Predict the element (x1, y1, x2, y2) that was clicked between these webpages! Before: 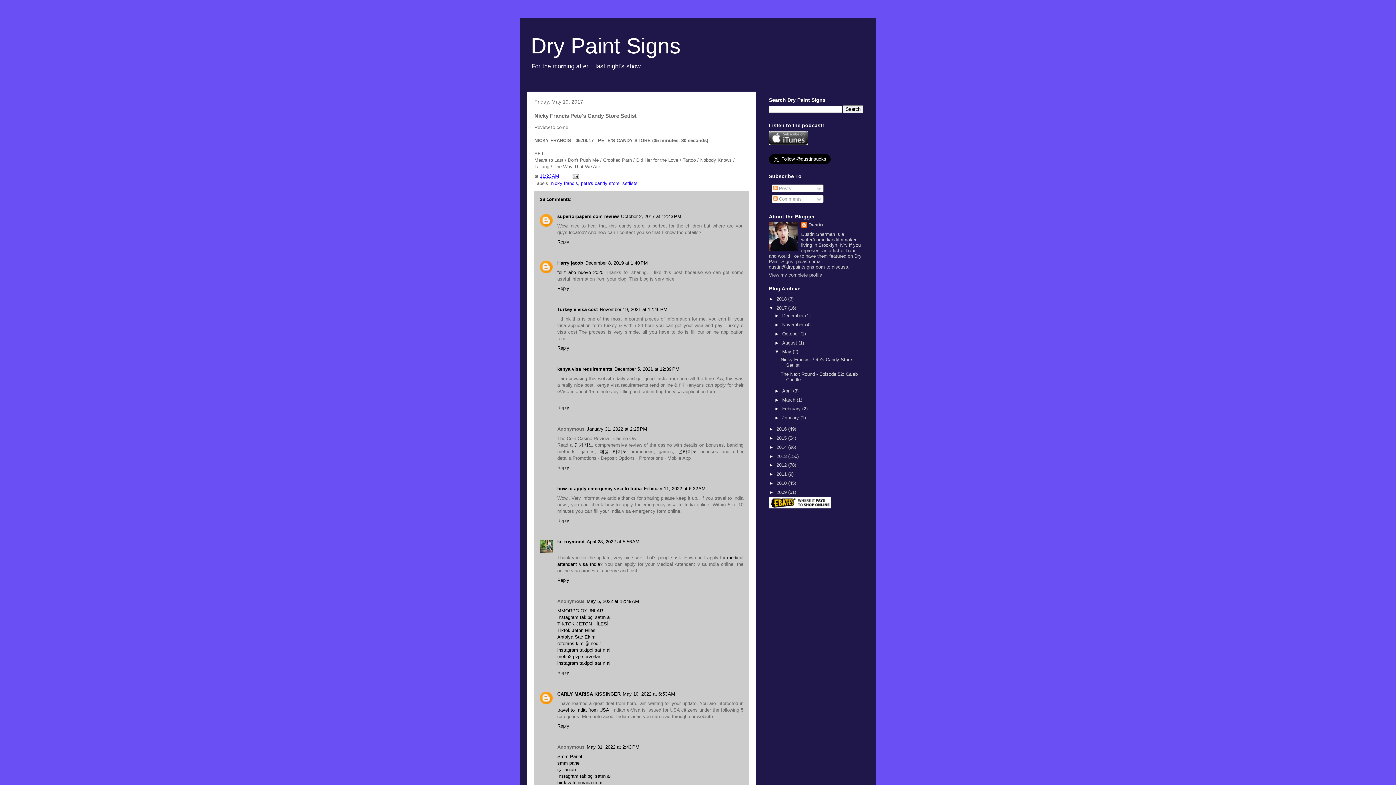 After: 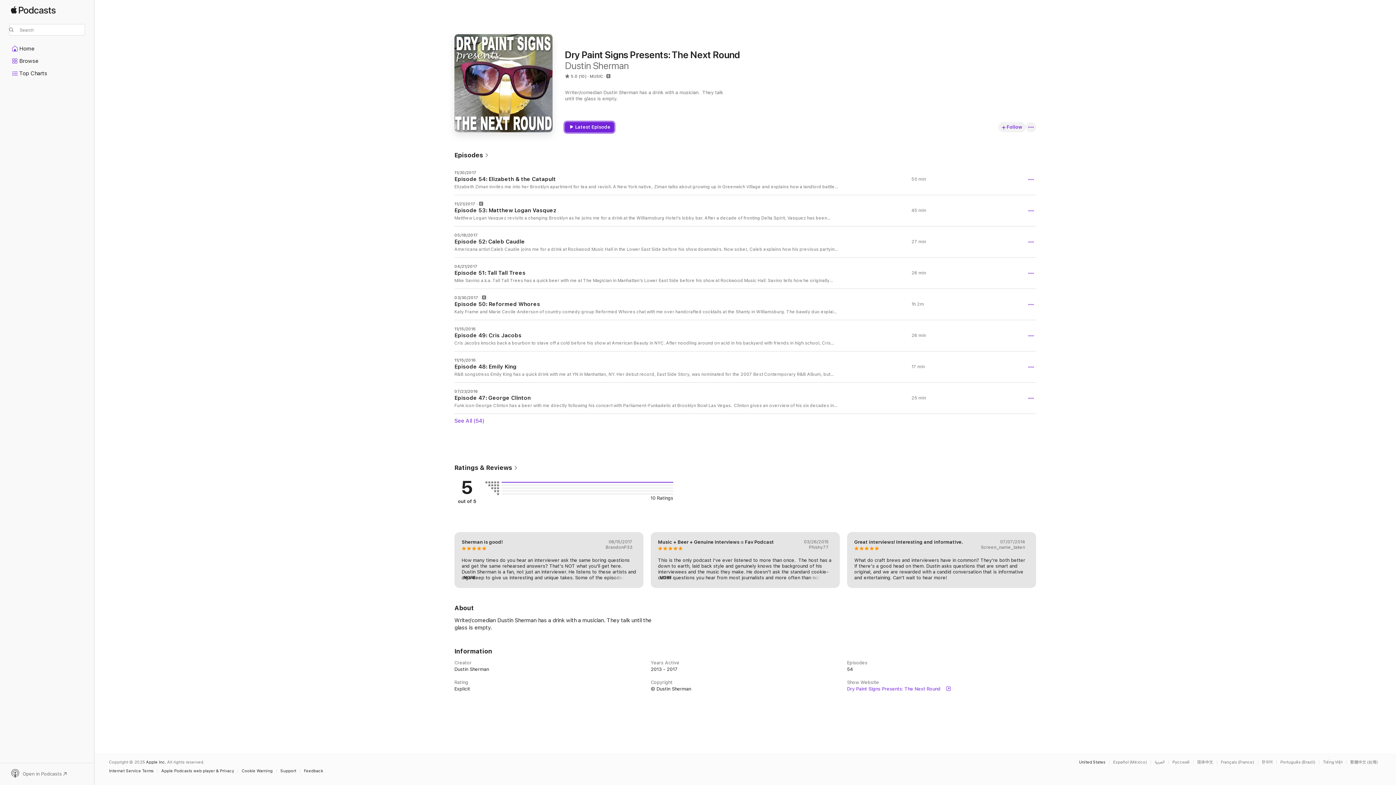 Action: bbox: (769, 140, 808, 146)